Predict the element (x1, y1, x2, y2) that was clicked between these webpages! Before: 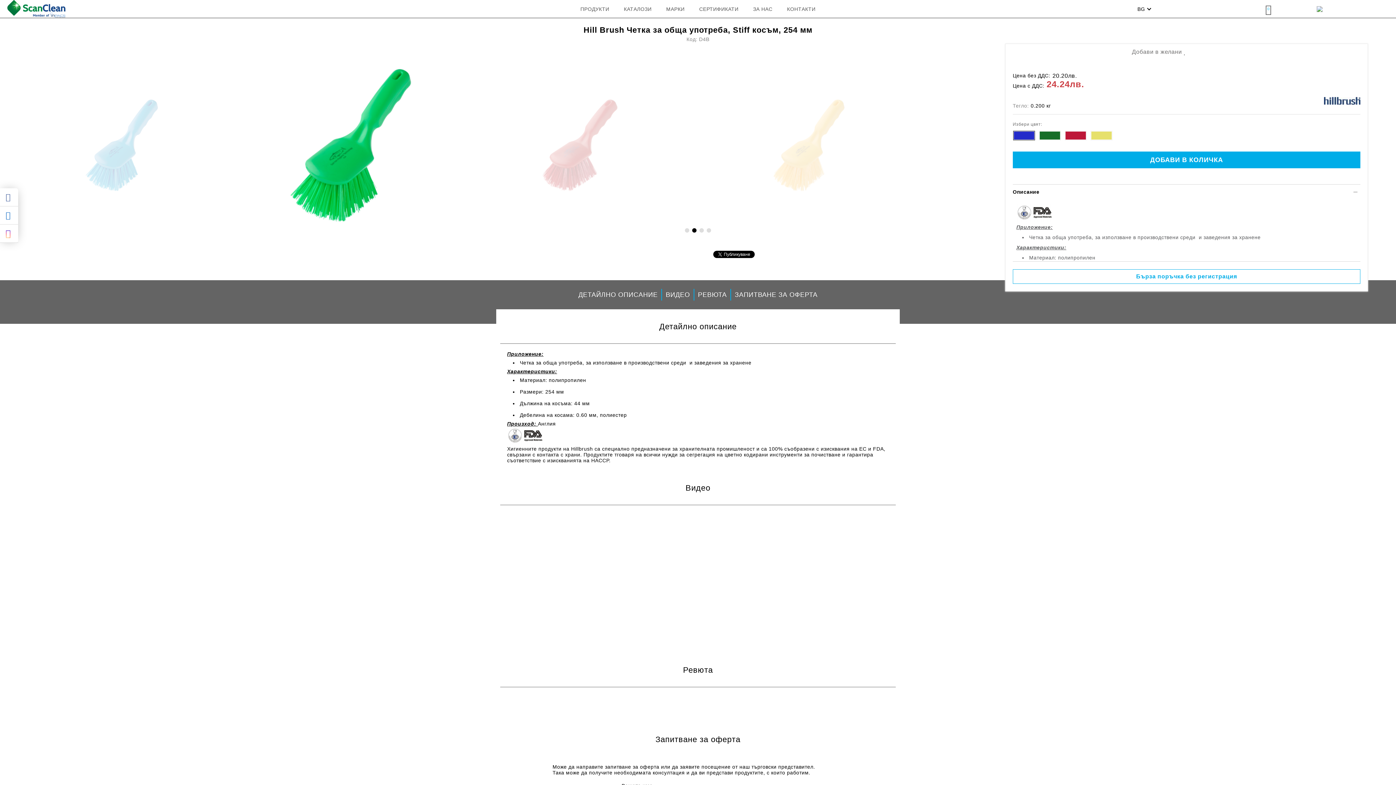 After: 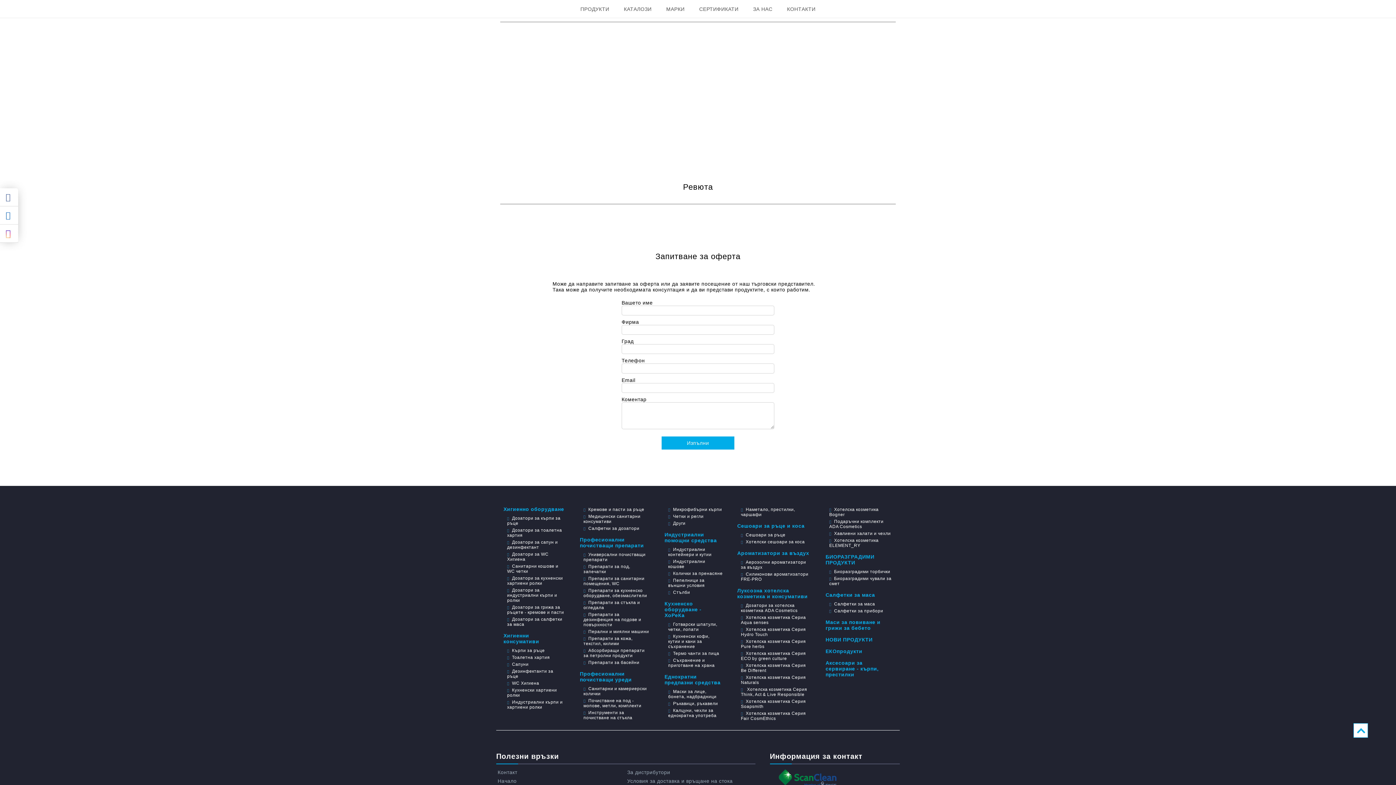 Action: bbox: (662, 287, 693, 302) label: ВИДЕО